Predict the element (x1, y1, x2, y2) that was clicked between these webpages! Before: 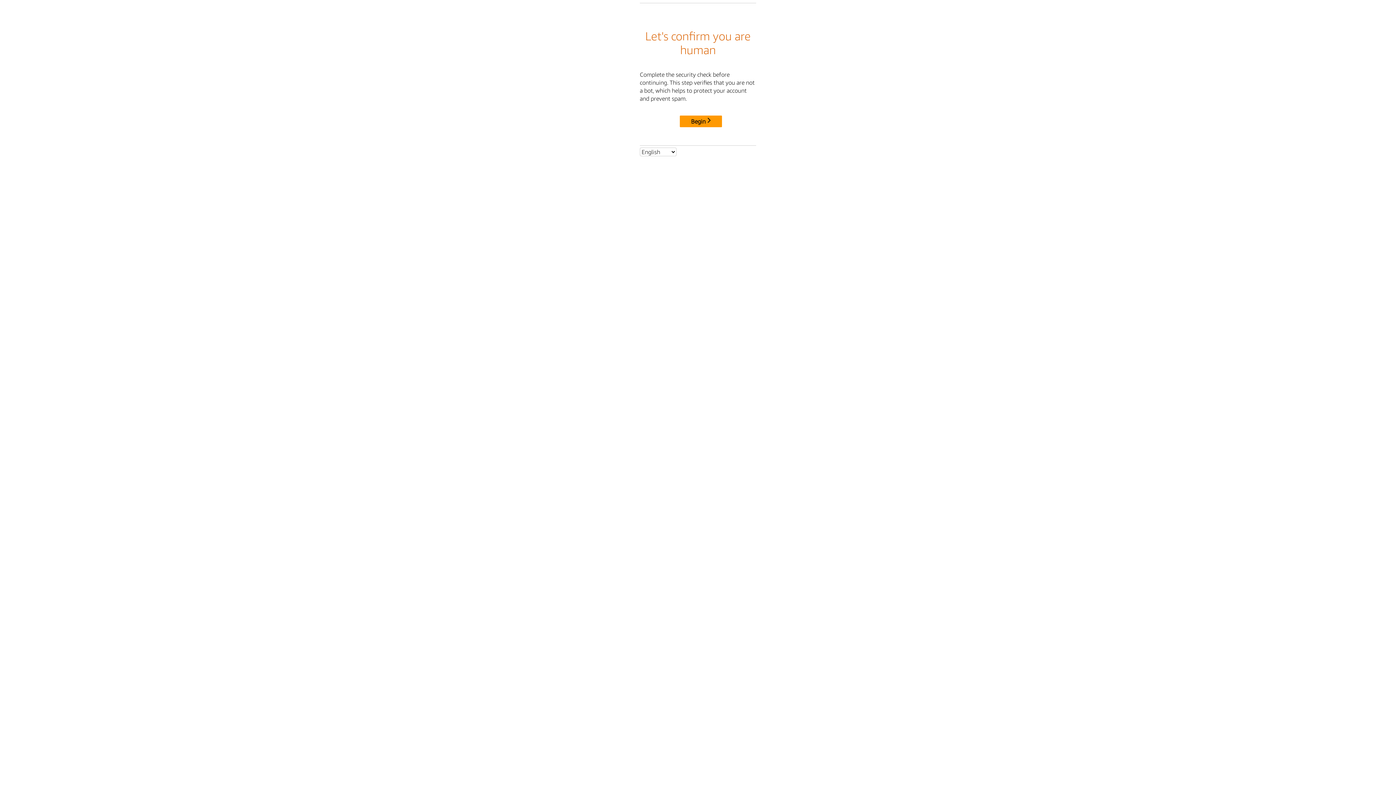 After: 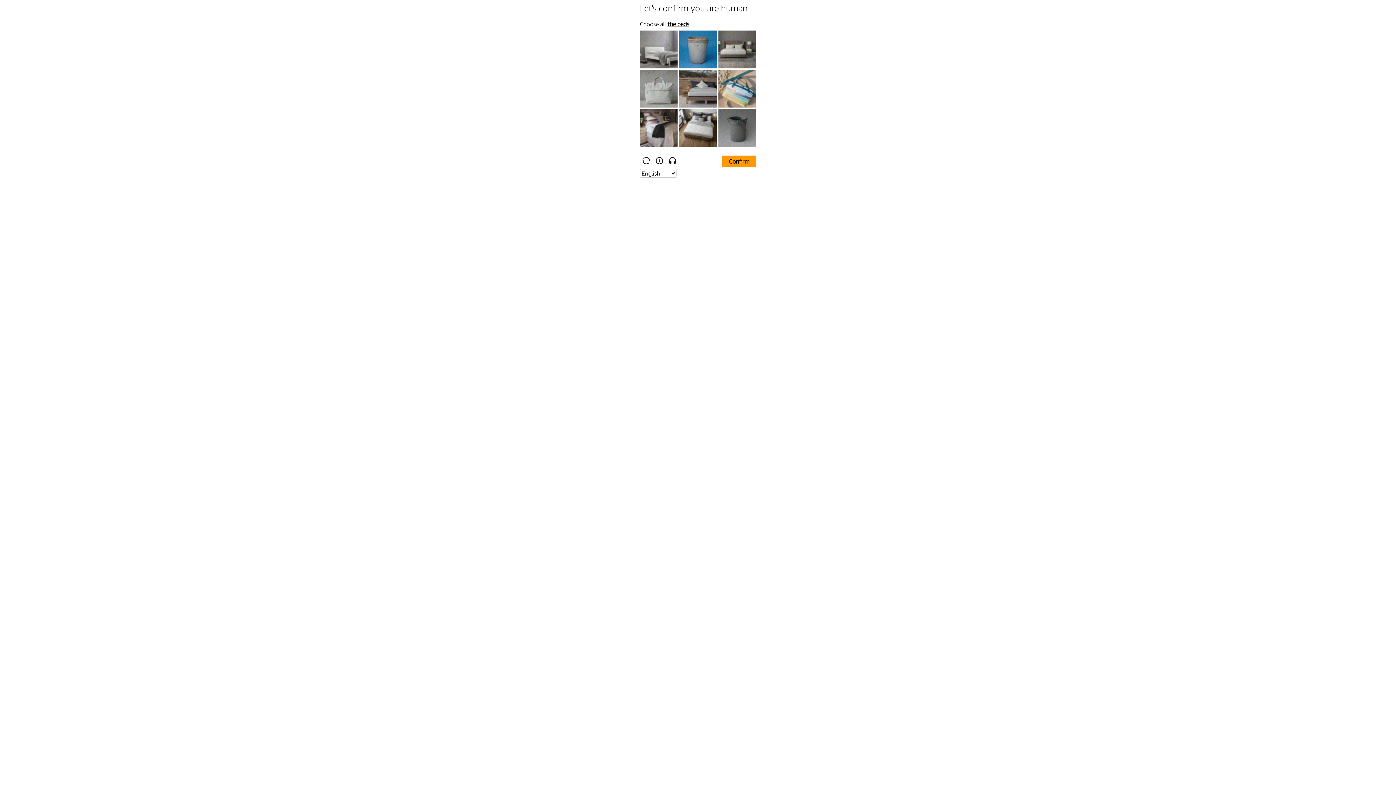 Action: label: Begin bbox: (680, 115, 722, 127)